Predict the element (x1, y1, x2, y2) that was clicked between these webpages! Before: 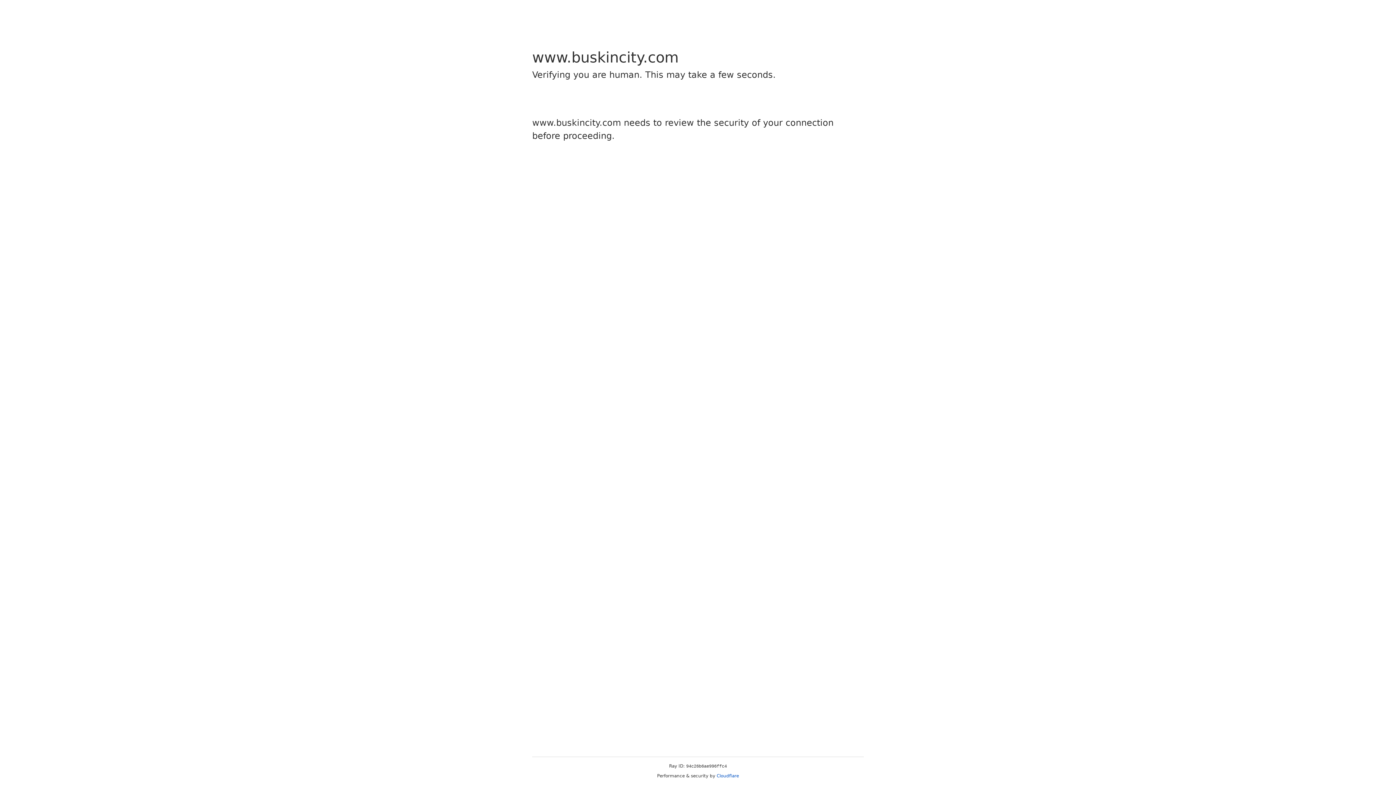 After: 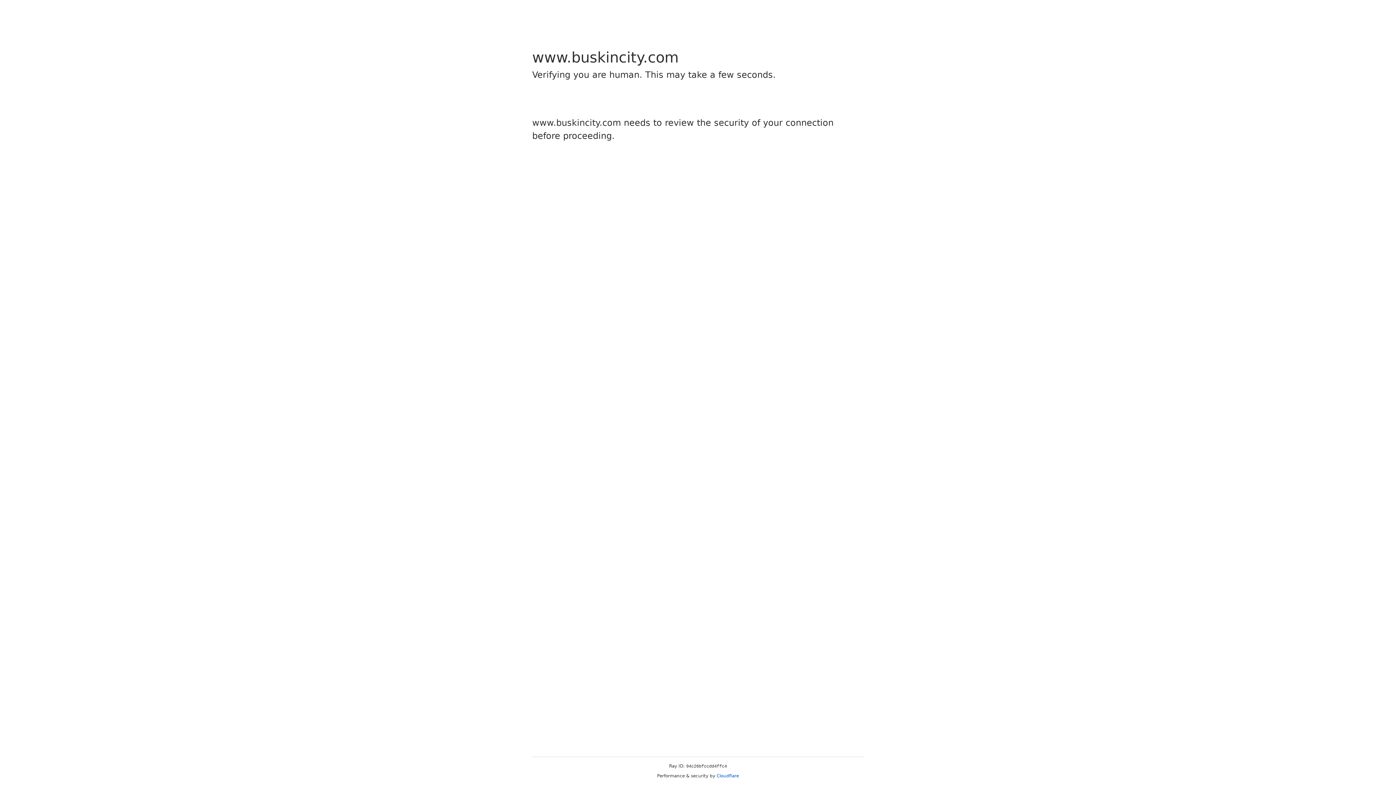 Action: label: Cloudflare bbox: (716, 773, 739, 778)